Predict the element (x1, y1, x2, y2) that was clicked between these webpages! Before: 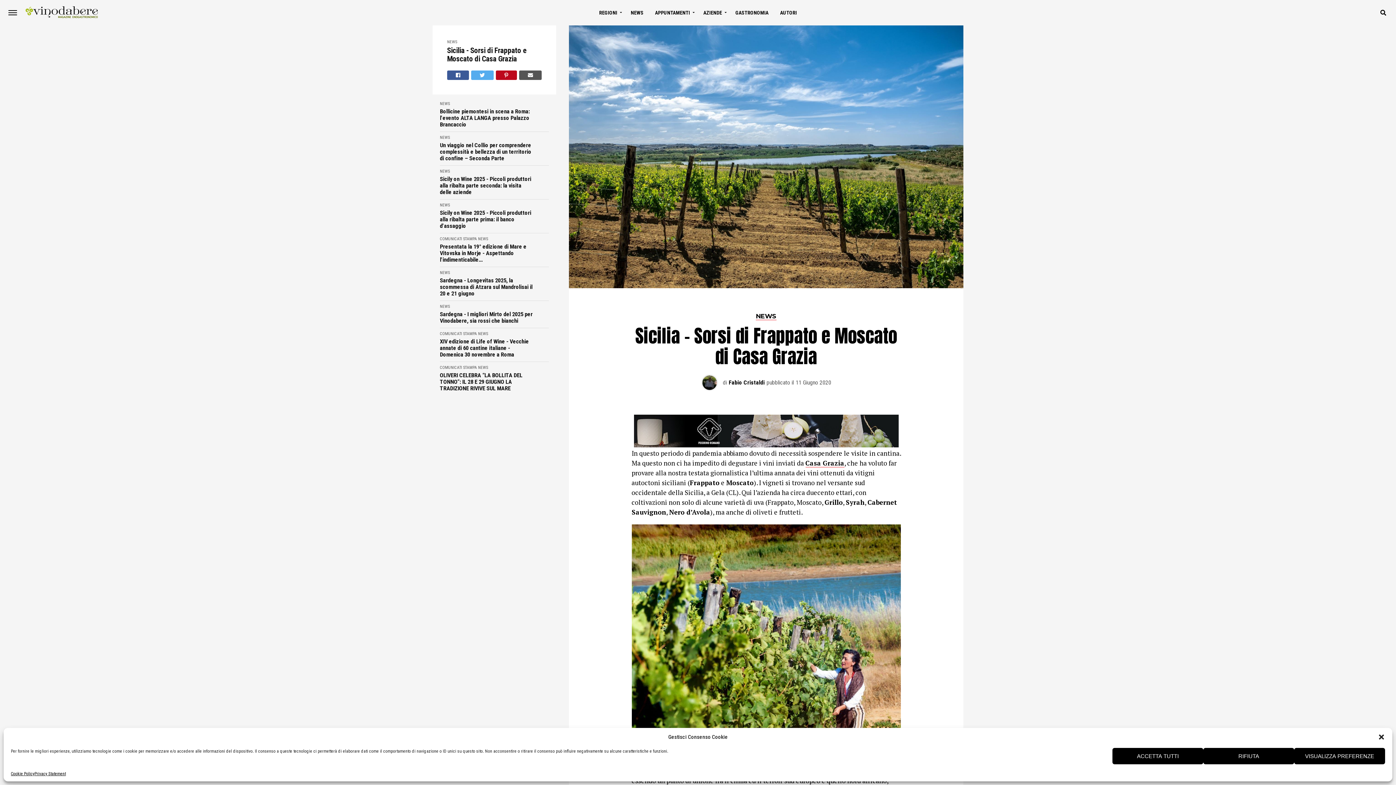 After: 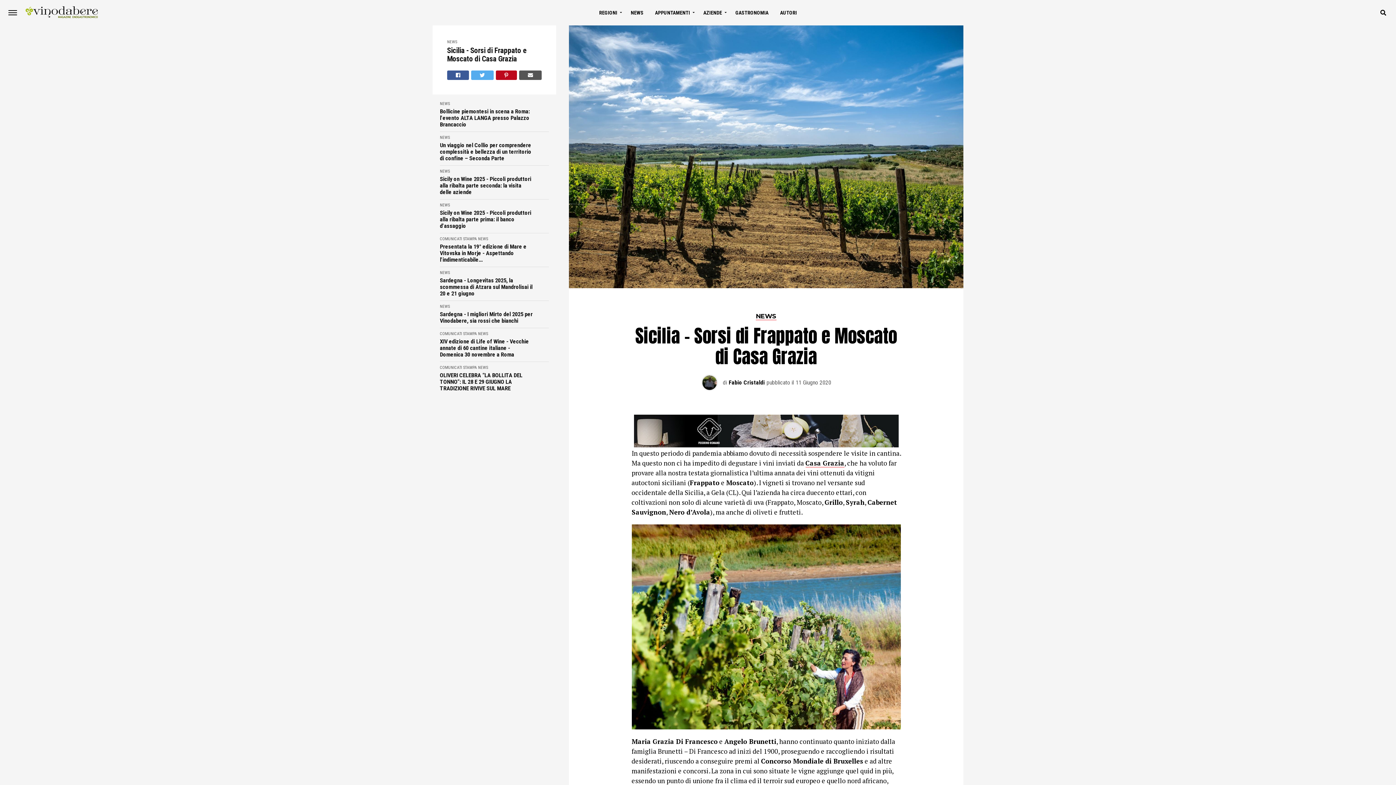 Action: bbox: (1378, 733, 1385, 741) label: Chiudere dialogo